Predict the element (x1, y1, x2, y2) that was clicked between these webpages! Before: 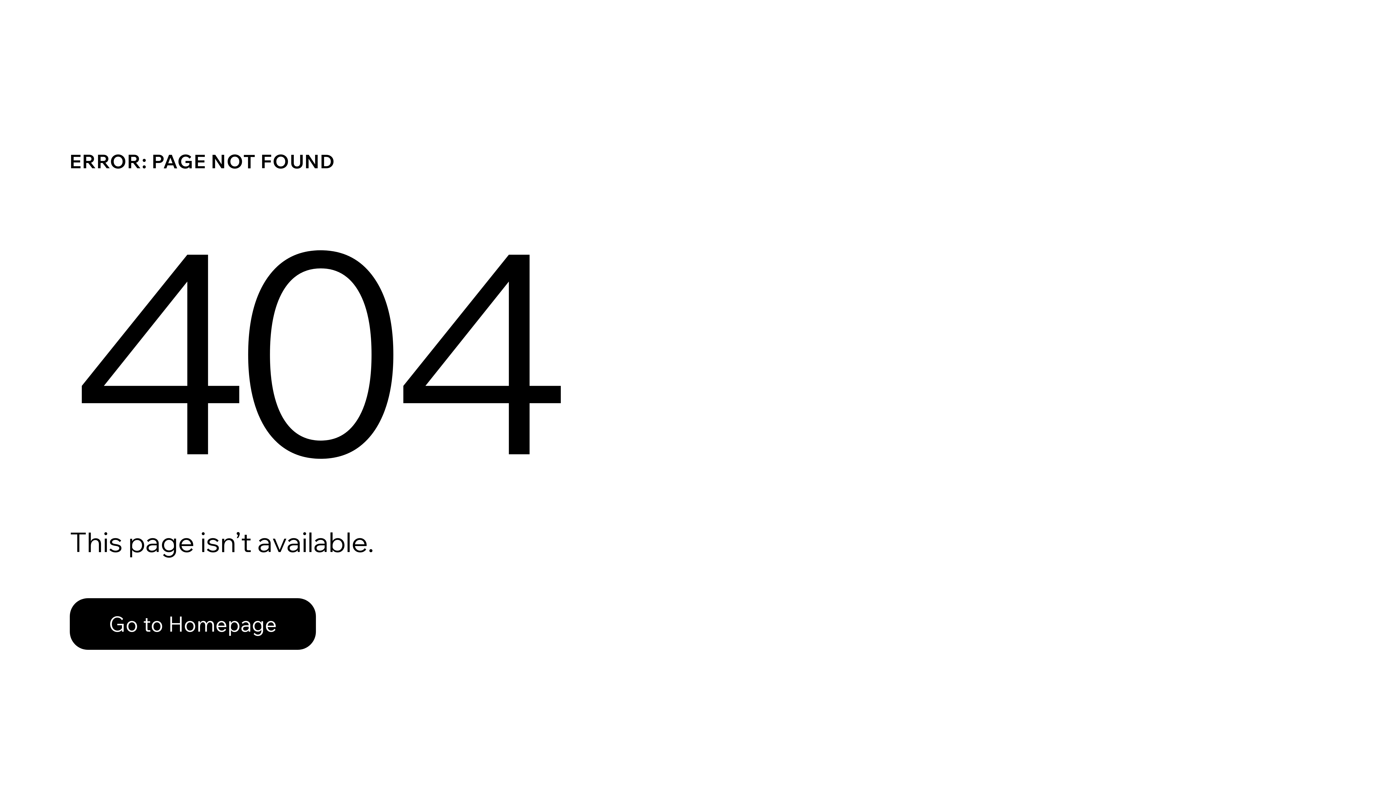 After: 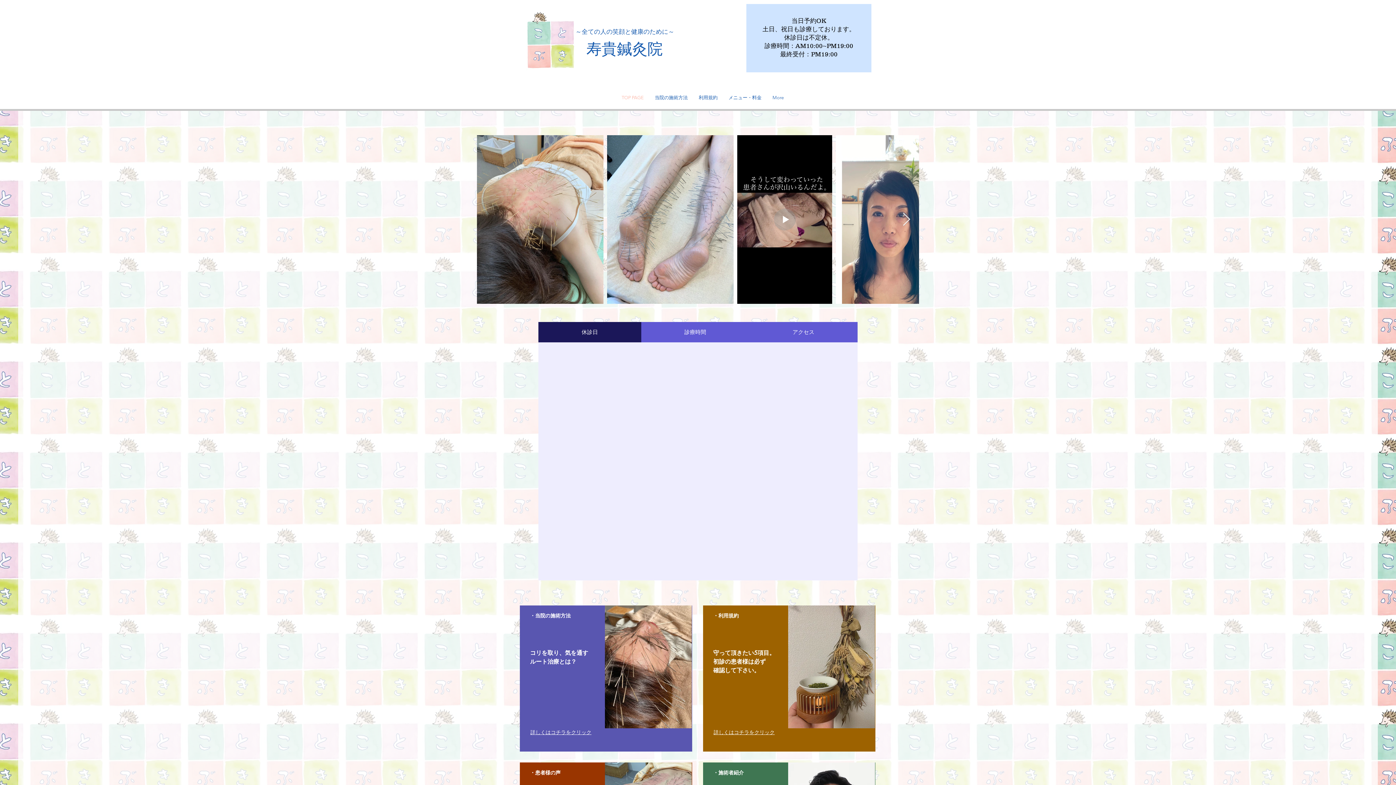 Action: bbox: (69, 598, 316, 650) label: Go to Homepage